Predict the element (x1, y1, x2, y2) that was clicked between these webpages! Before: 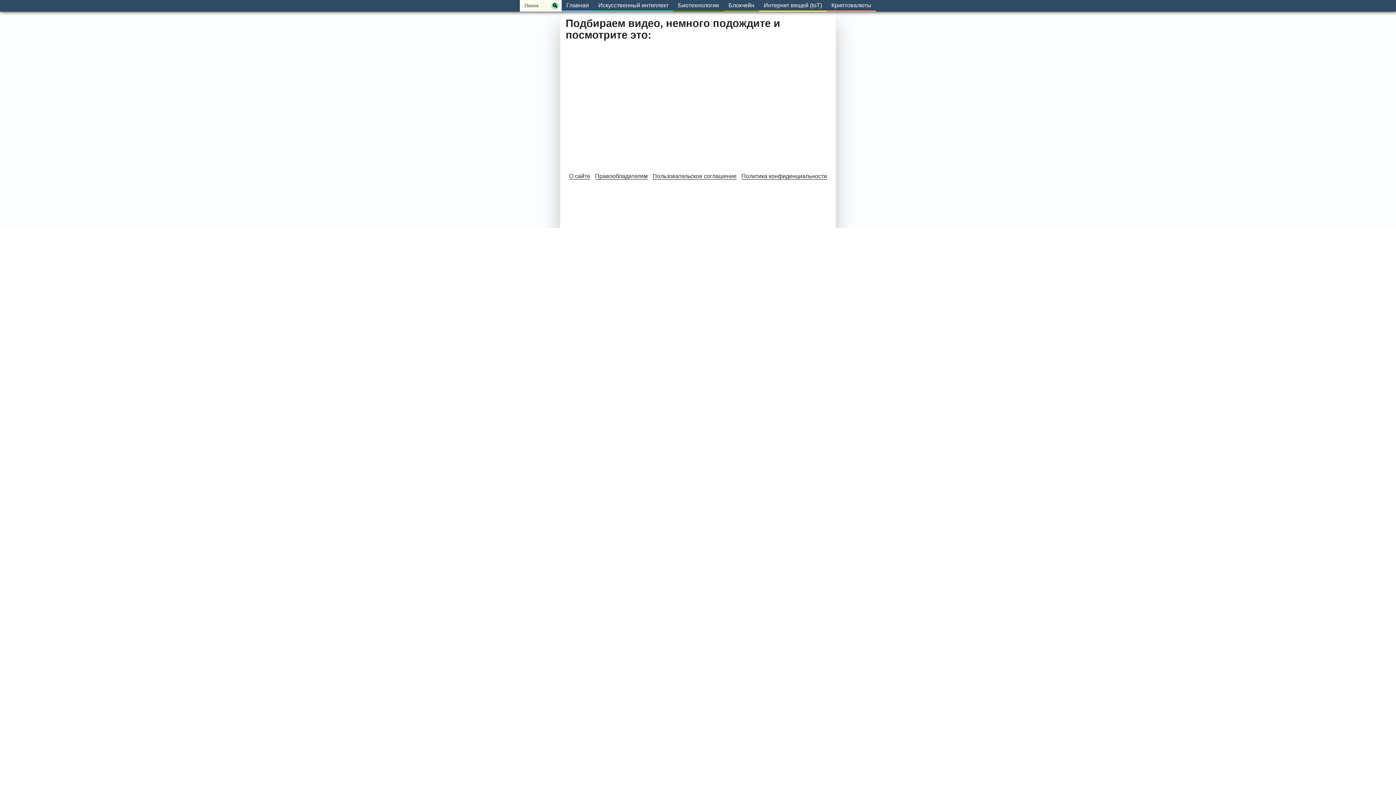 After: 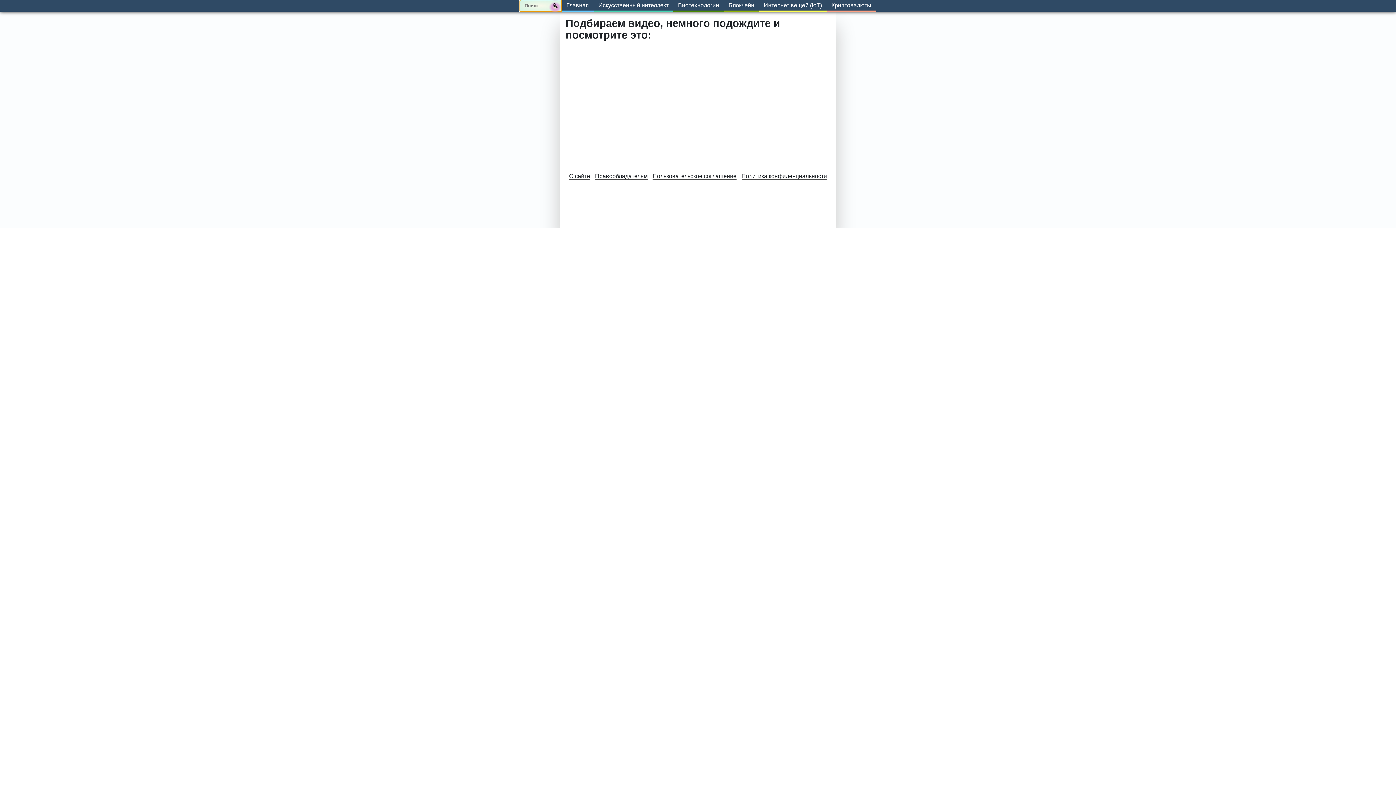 Action: bbox: (548, 0, 561, 11) label: search